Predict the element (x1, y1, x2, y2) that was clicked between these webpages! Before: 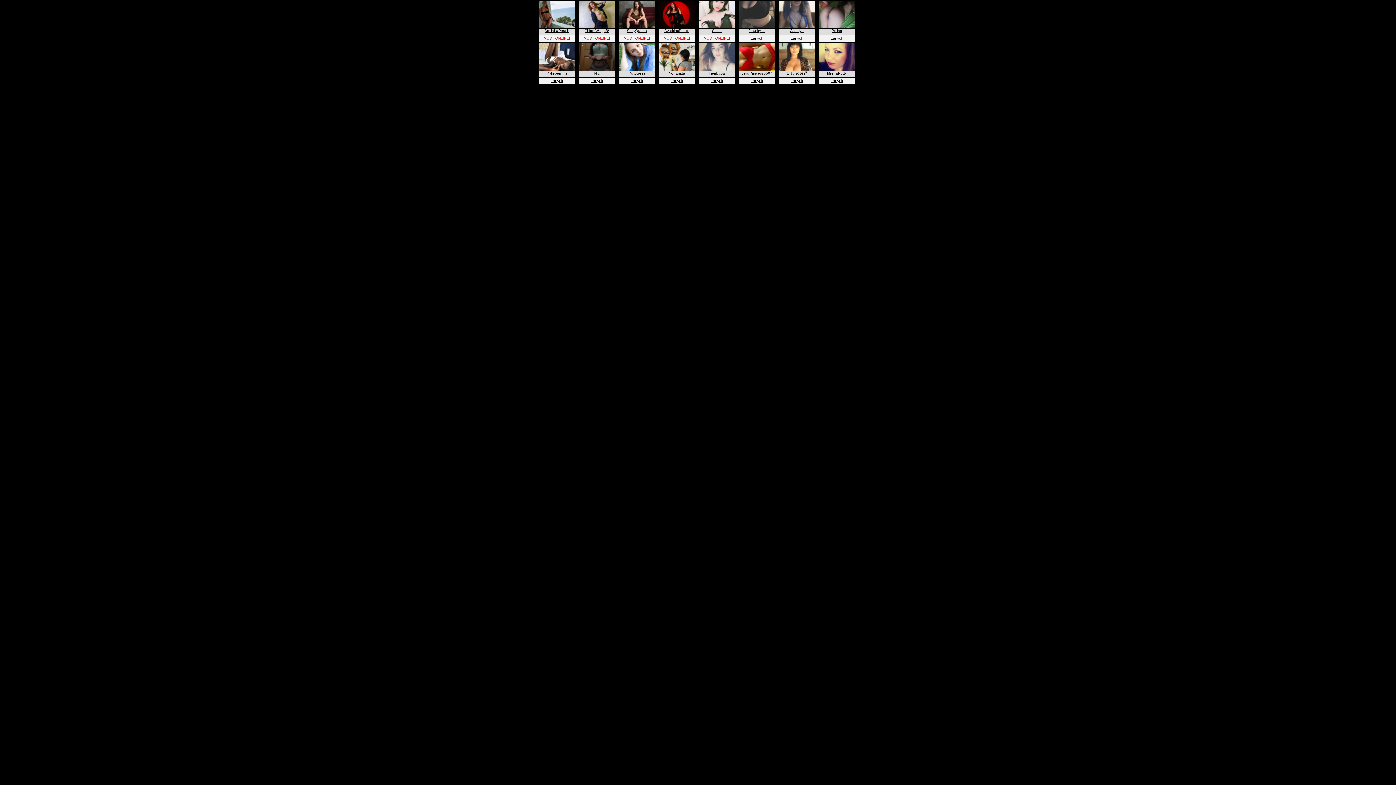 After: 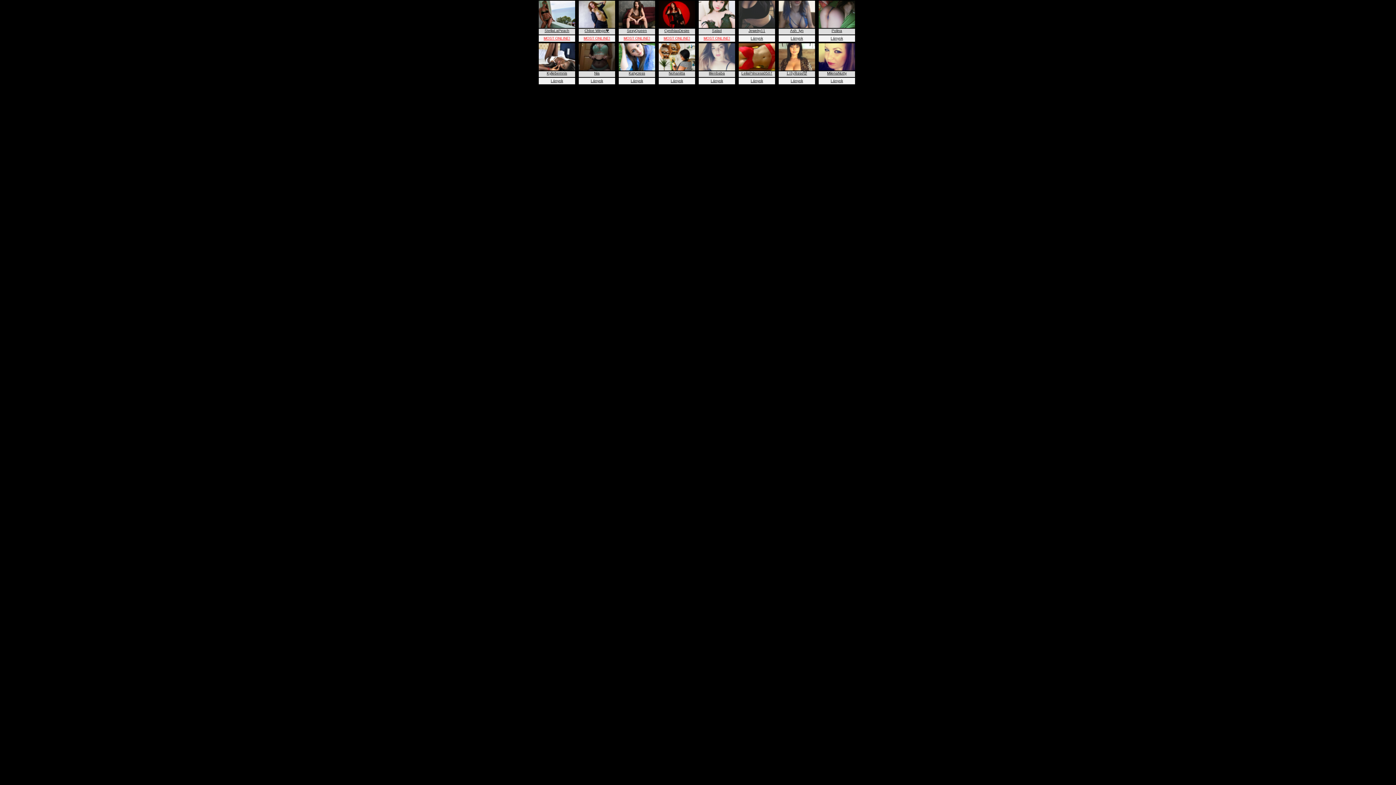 Action: bbox: (618, 28, 655, 34) label: SexyQueen